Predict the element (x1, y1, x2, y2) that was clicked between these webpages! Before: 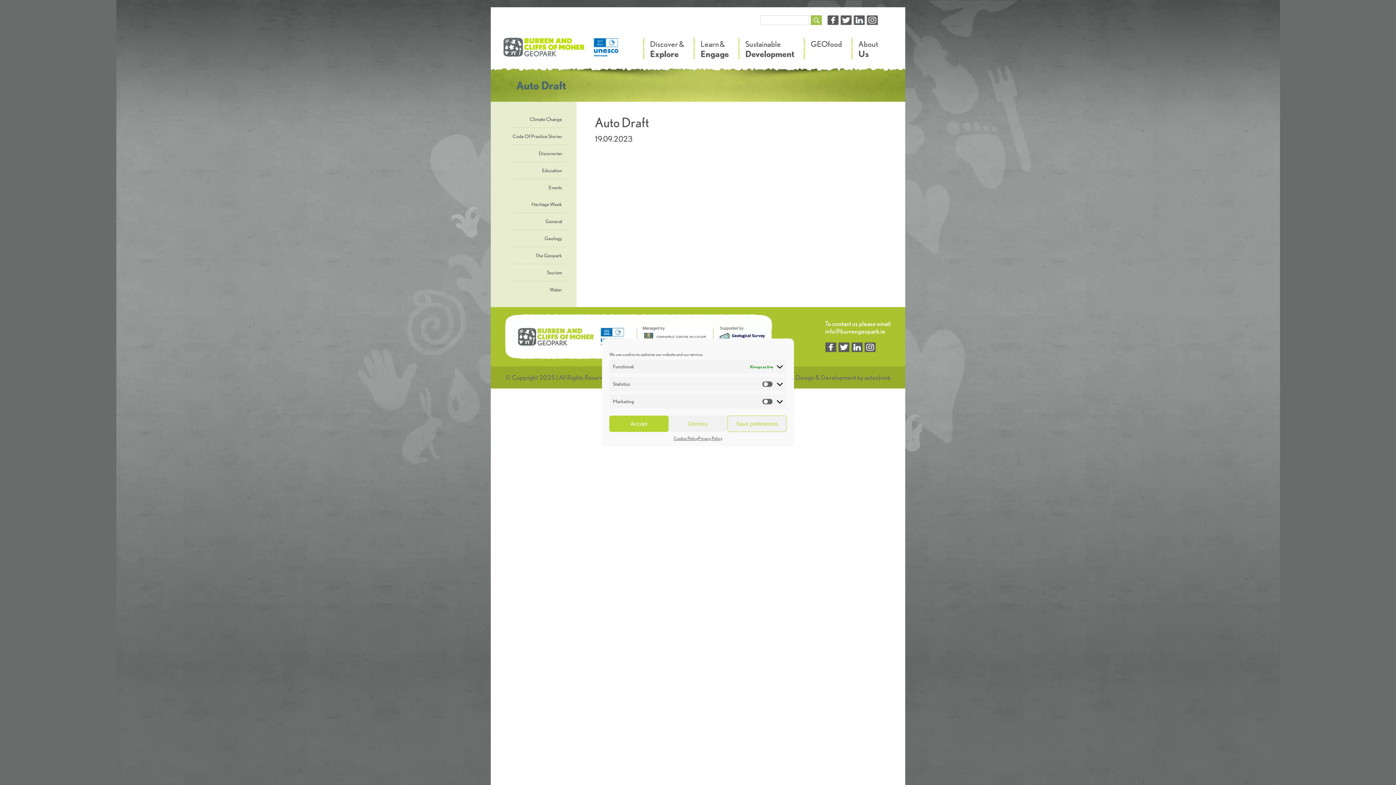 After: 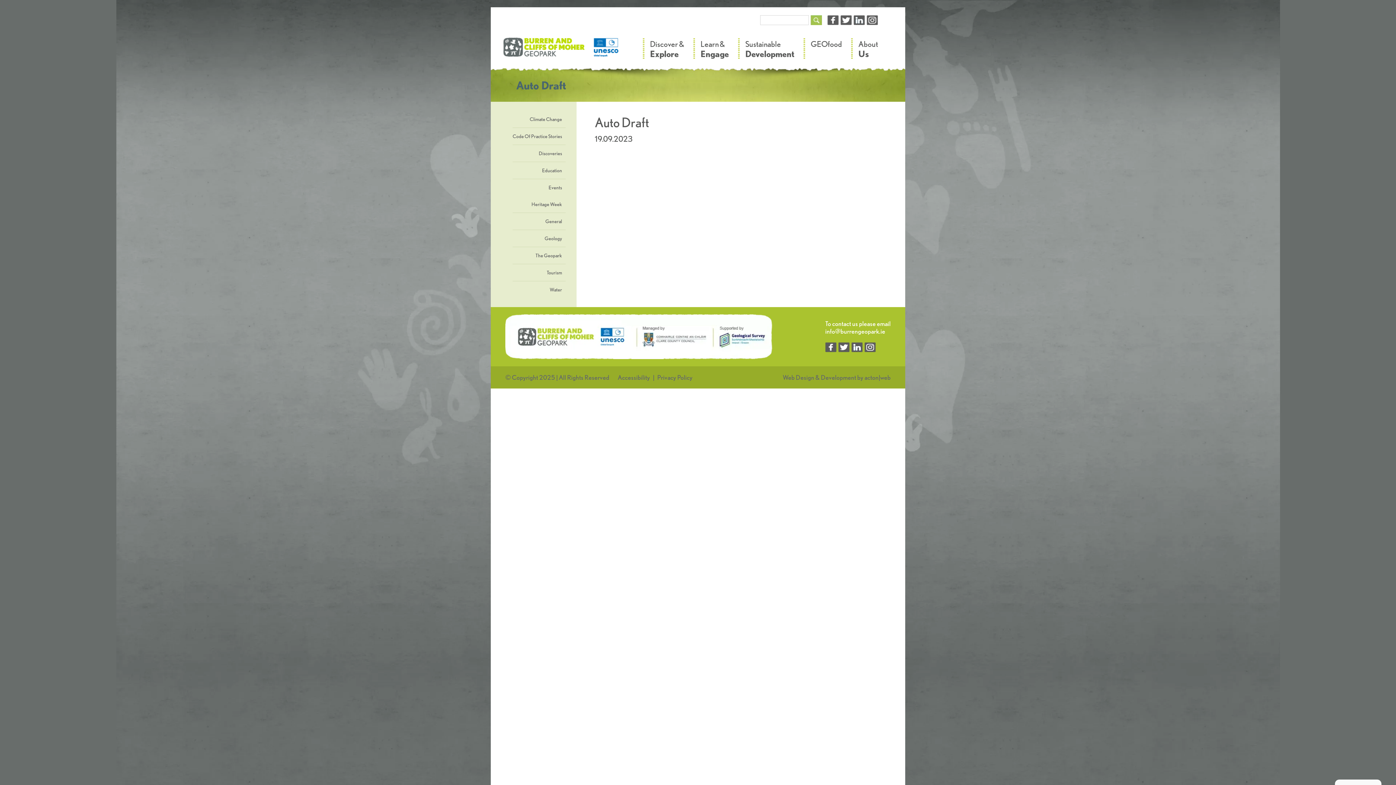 Action: label: Dismiss bbox: (668, 415, 727, 432)